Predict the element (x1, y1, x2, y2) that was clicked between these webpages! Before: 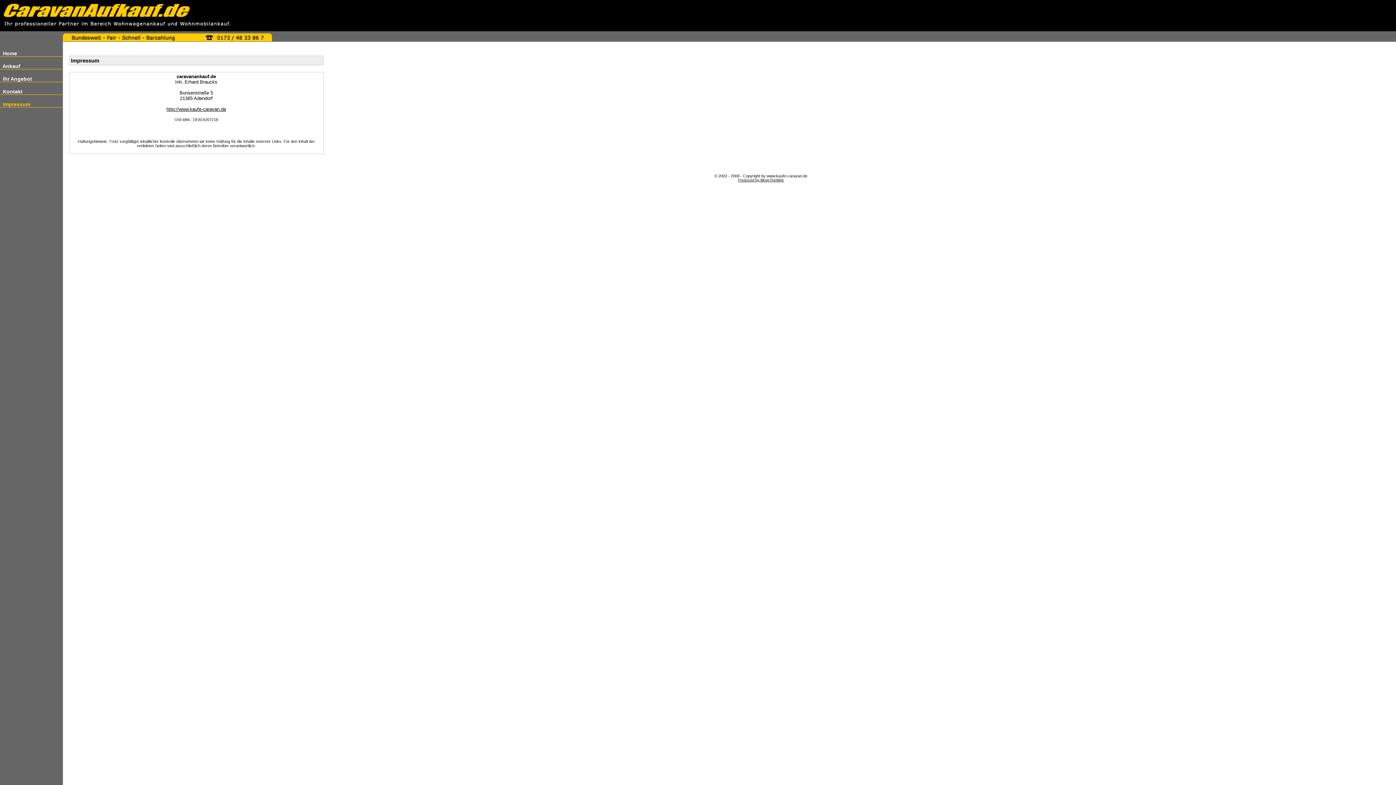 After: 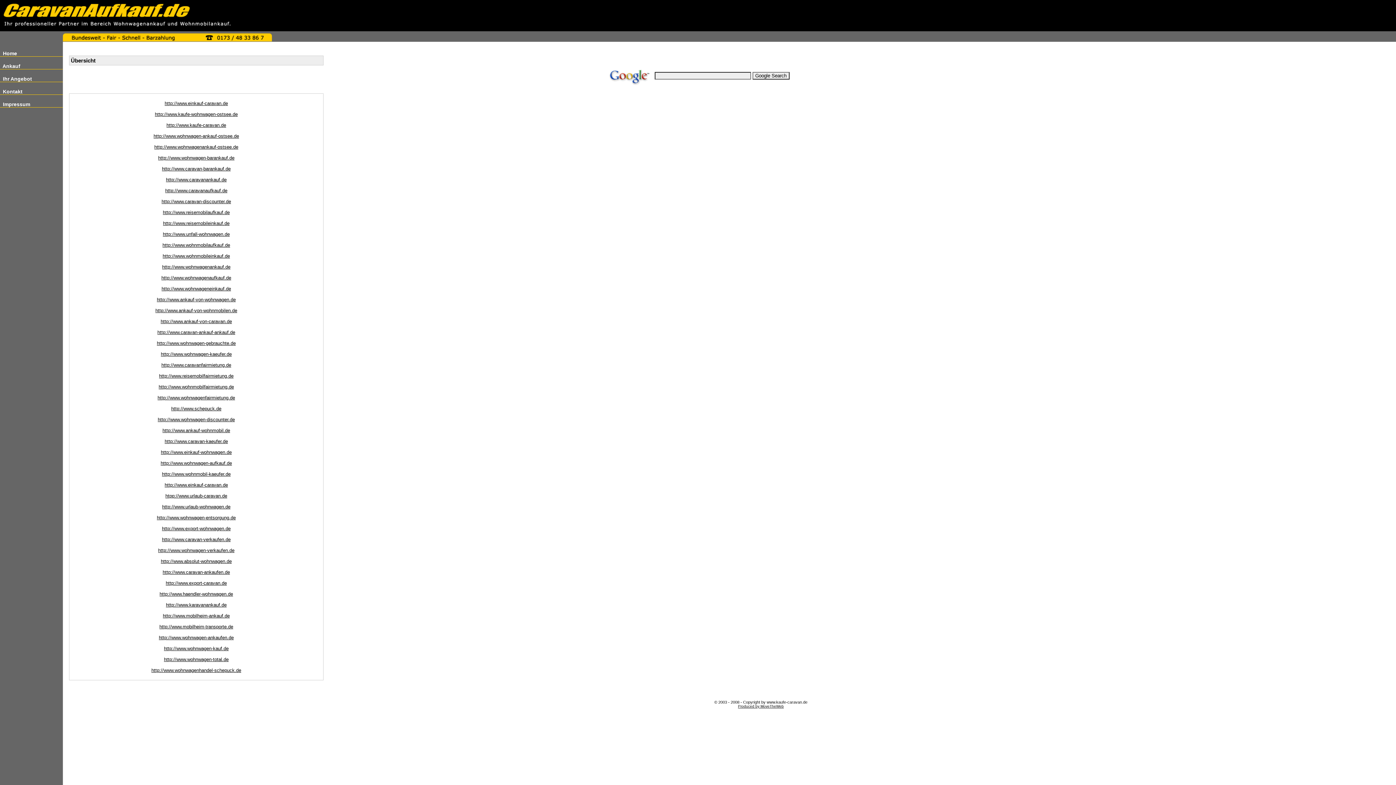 Action: bbox: (166, 106, 226, 112) label: http://www.kaufe-caravan.de